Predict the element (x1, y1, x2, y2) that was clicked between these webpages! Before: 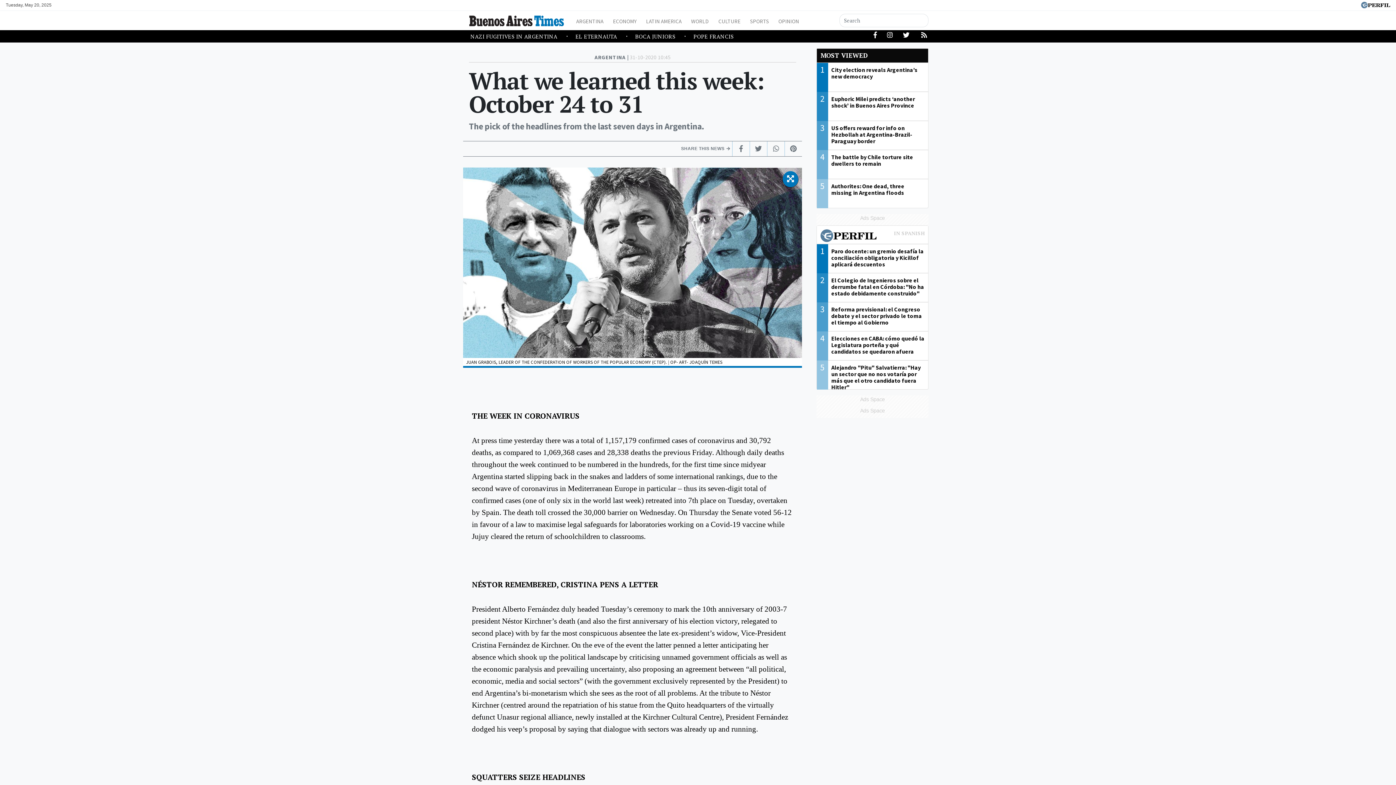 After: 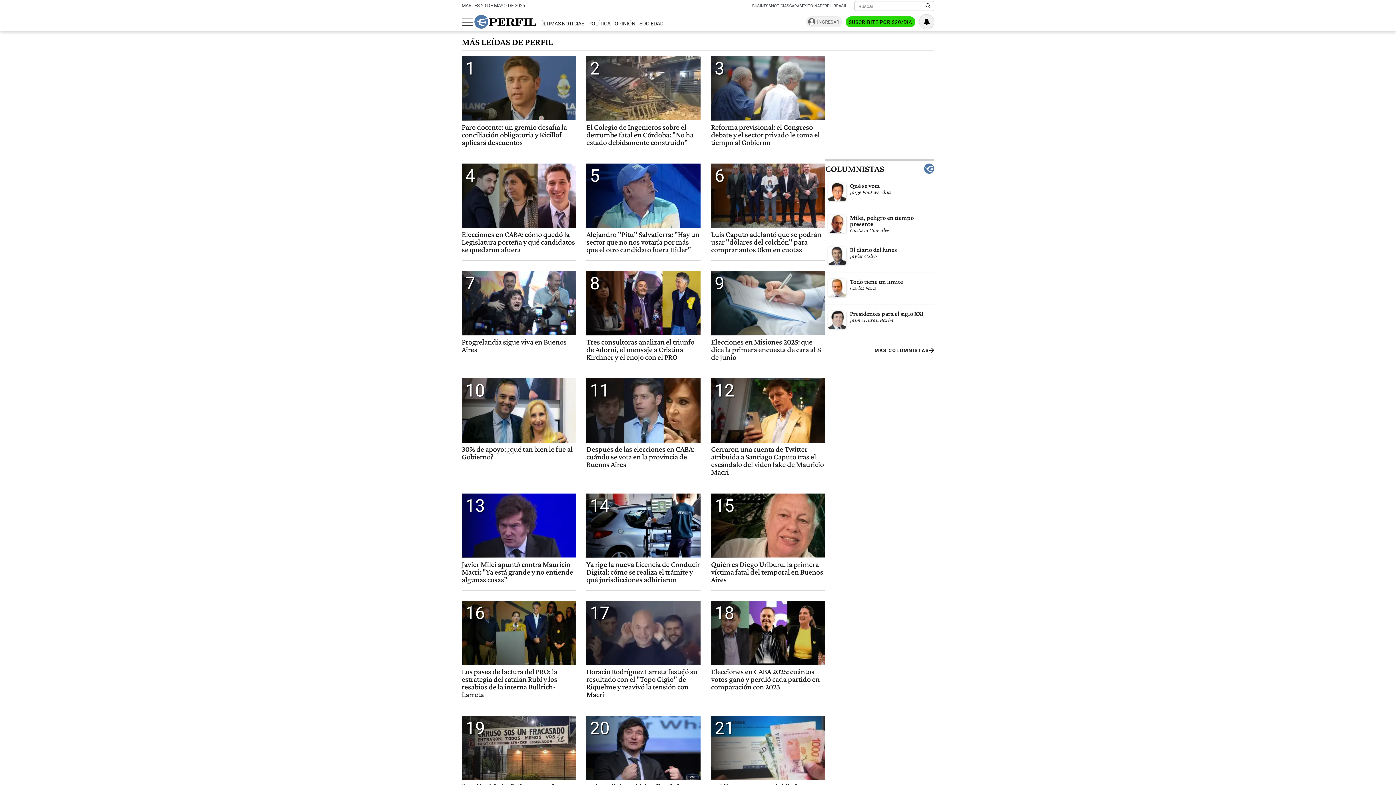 Action: bbox: (820, 227, 924, 245) label: MOST VIEWED OF PERFIL